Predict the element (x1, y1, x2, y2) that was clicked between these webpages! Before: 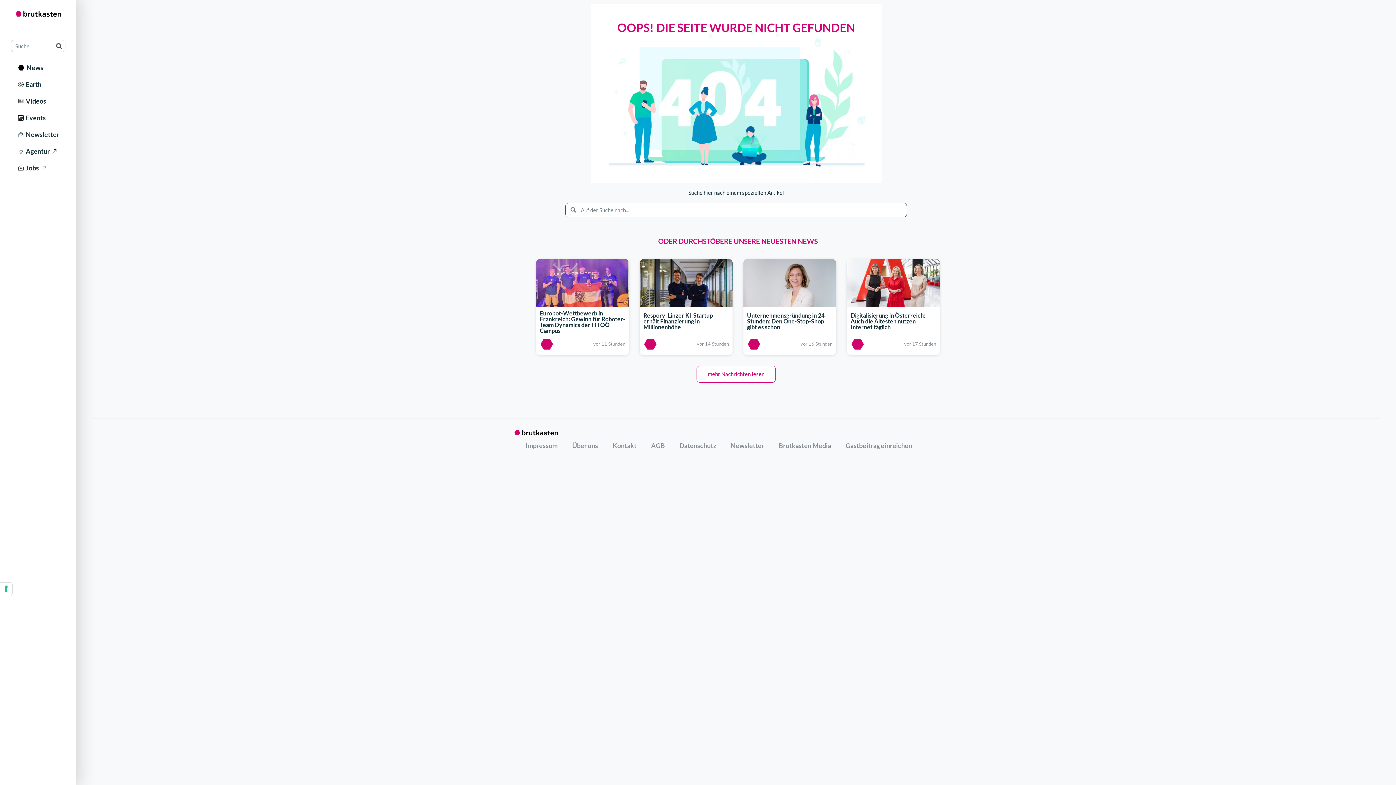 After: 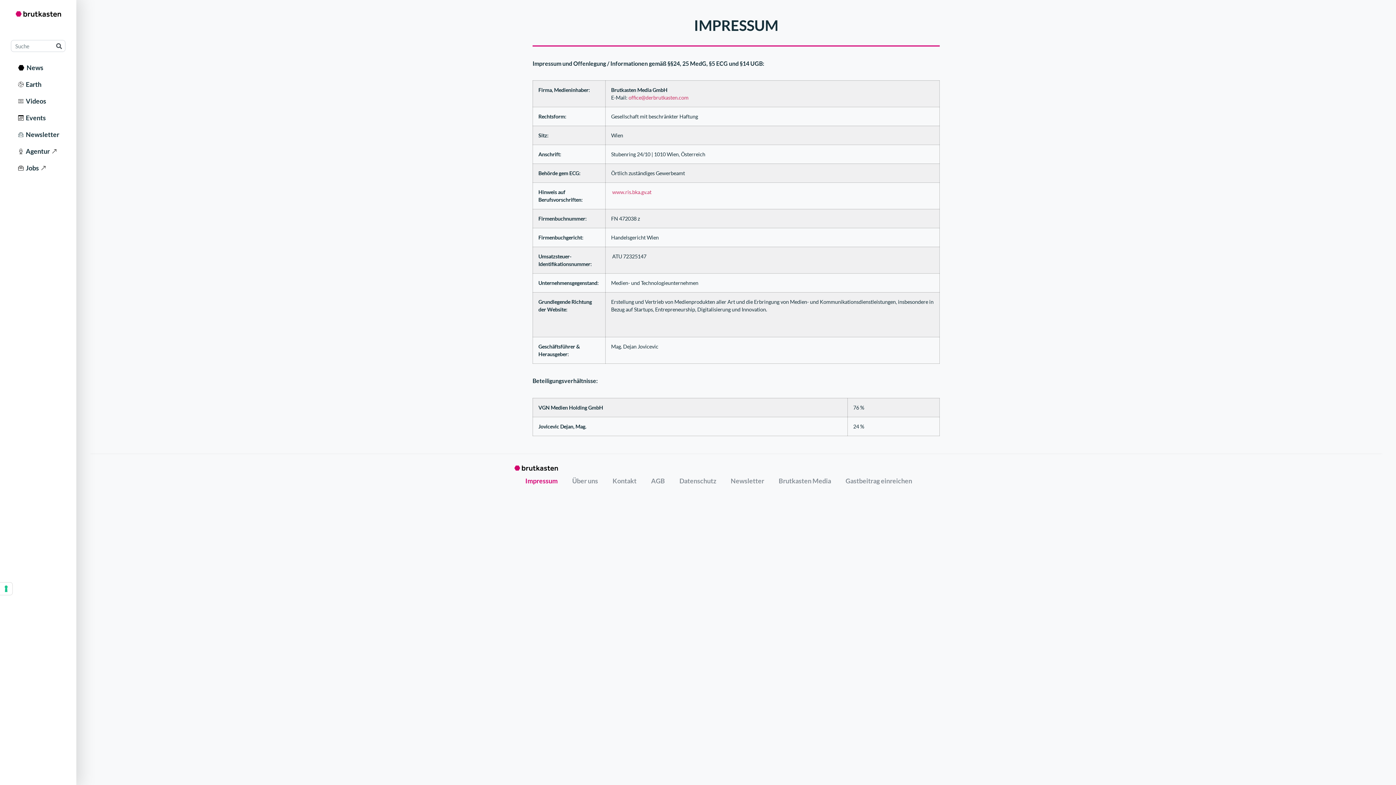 Action: bbox: (518, 437, 565, 454) label: Impressum